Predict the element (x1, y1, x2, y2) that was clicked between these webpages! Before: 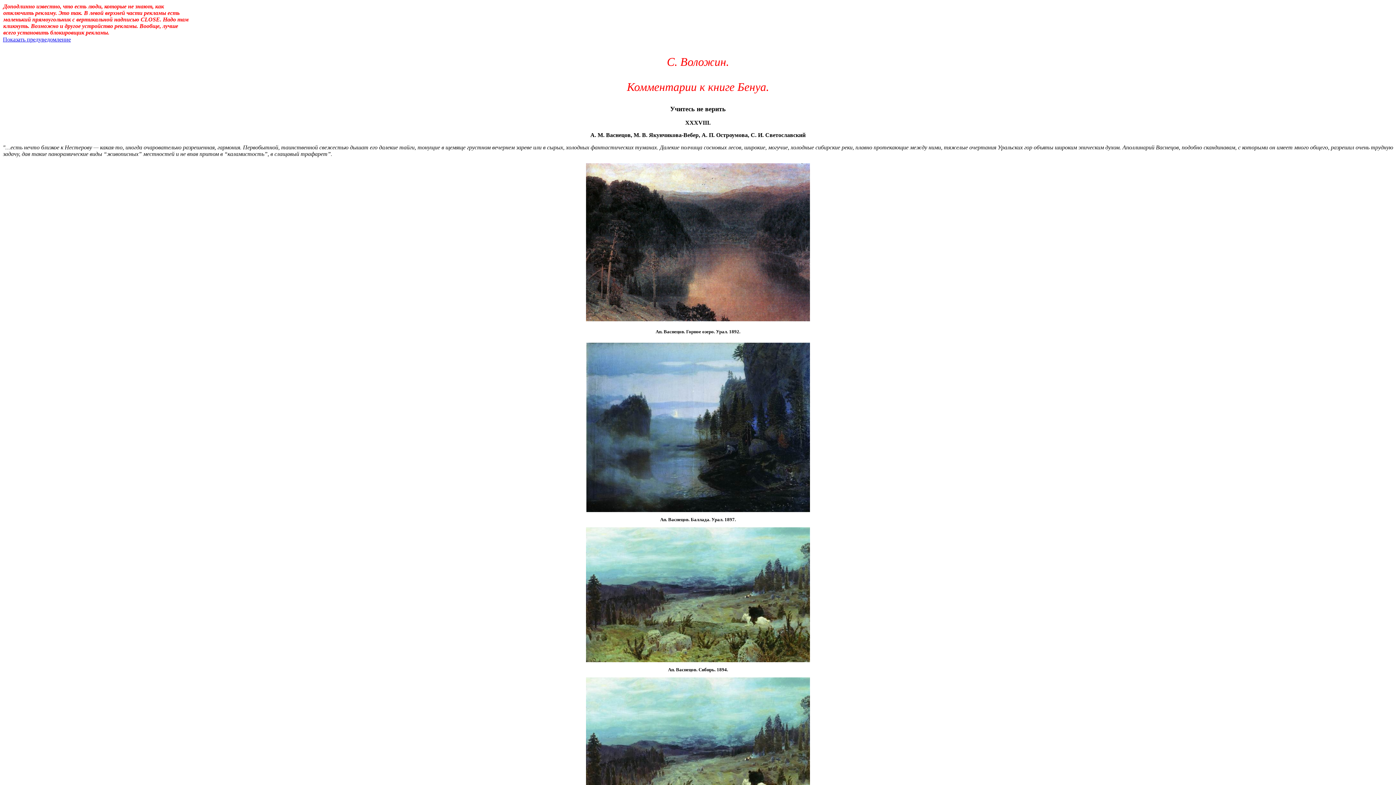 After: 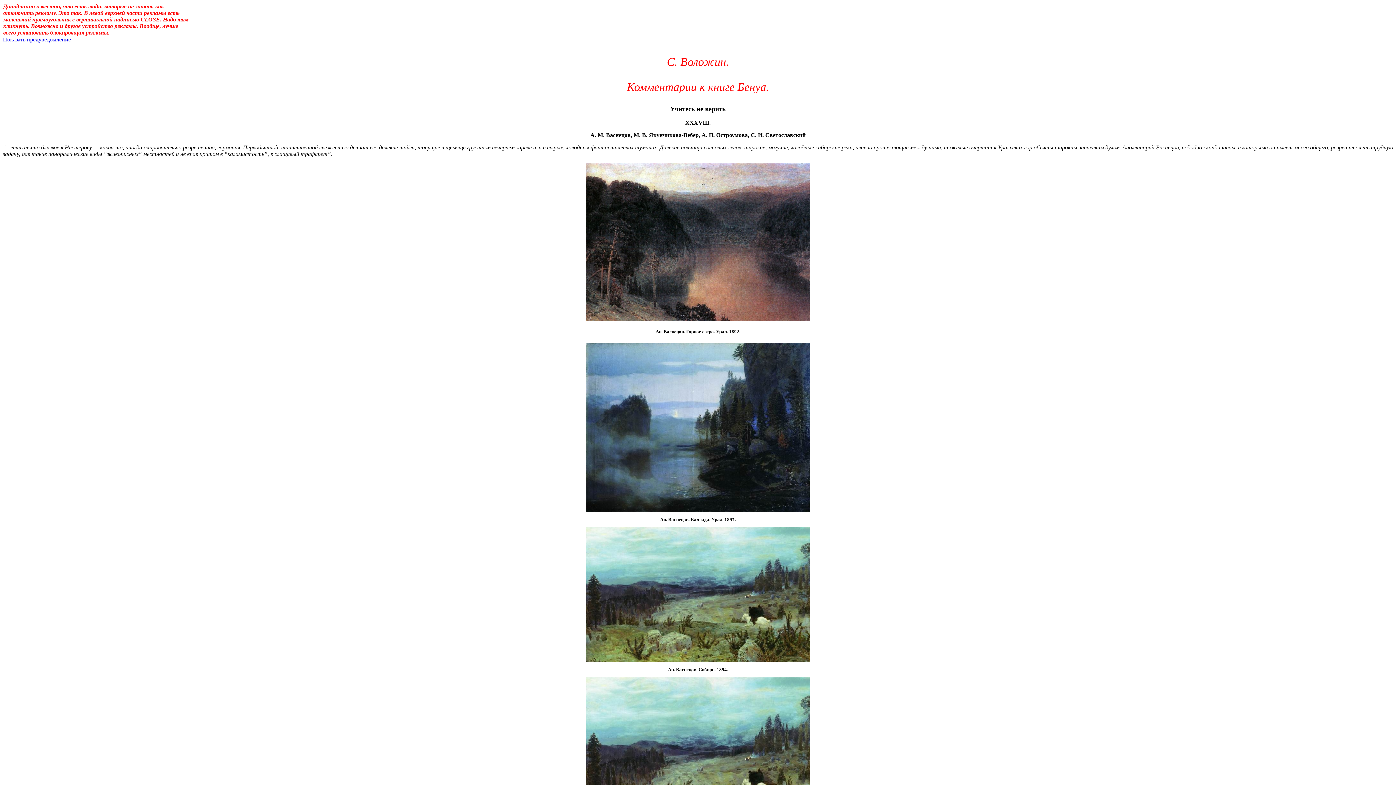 Action: bbox: (2, 36, 70, 42) label: Показать предуведомление